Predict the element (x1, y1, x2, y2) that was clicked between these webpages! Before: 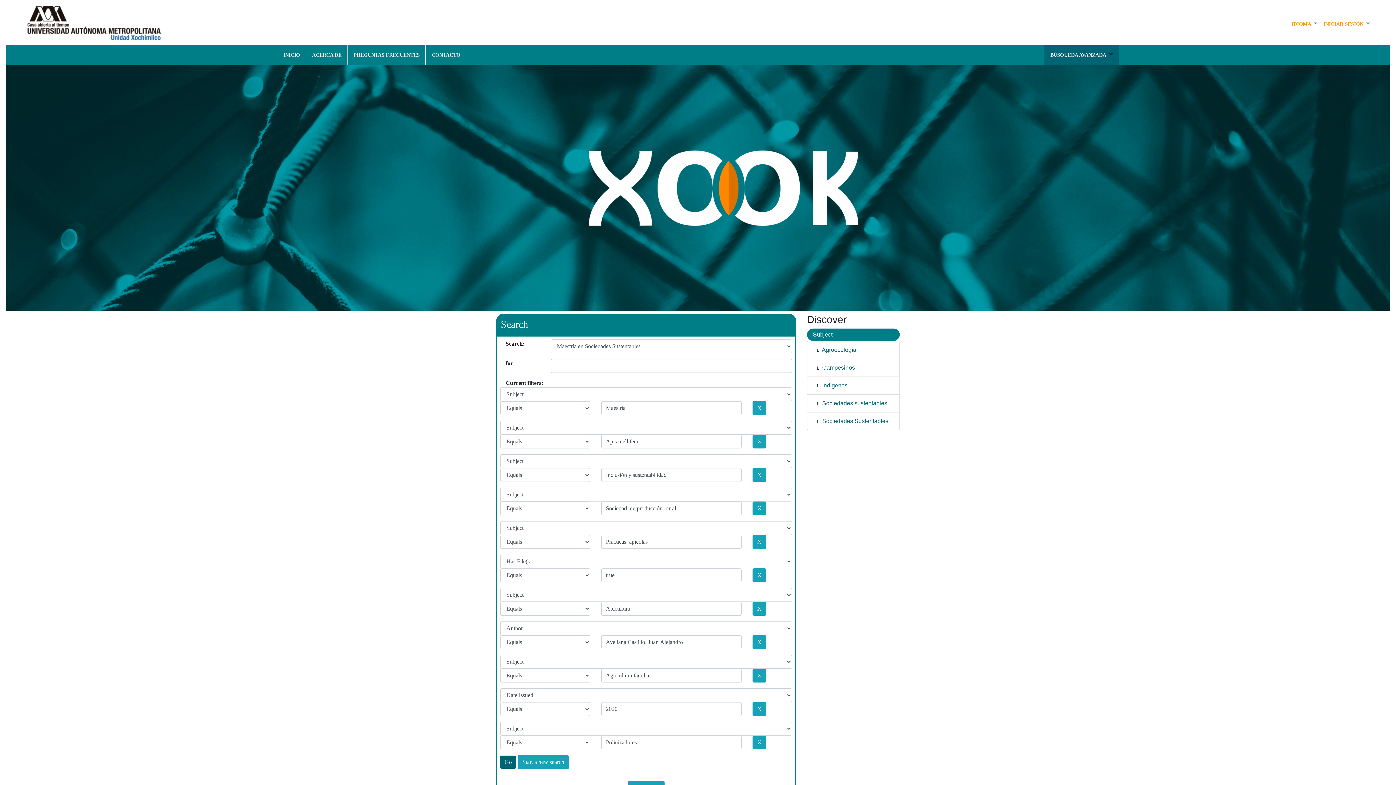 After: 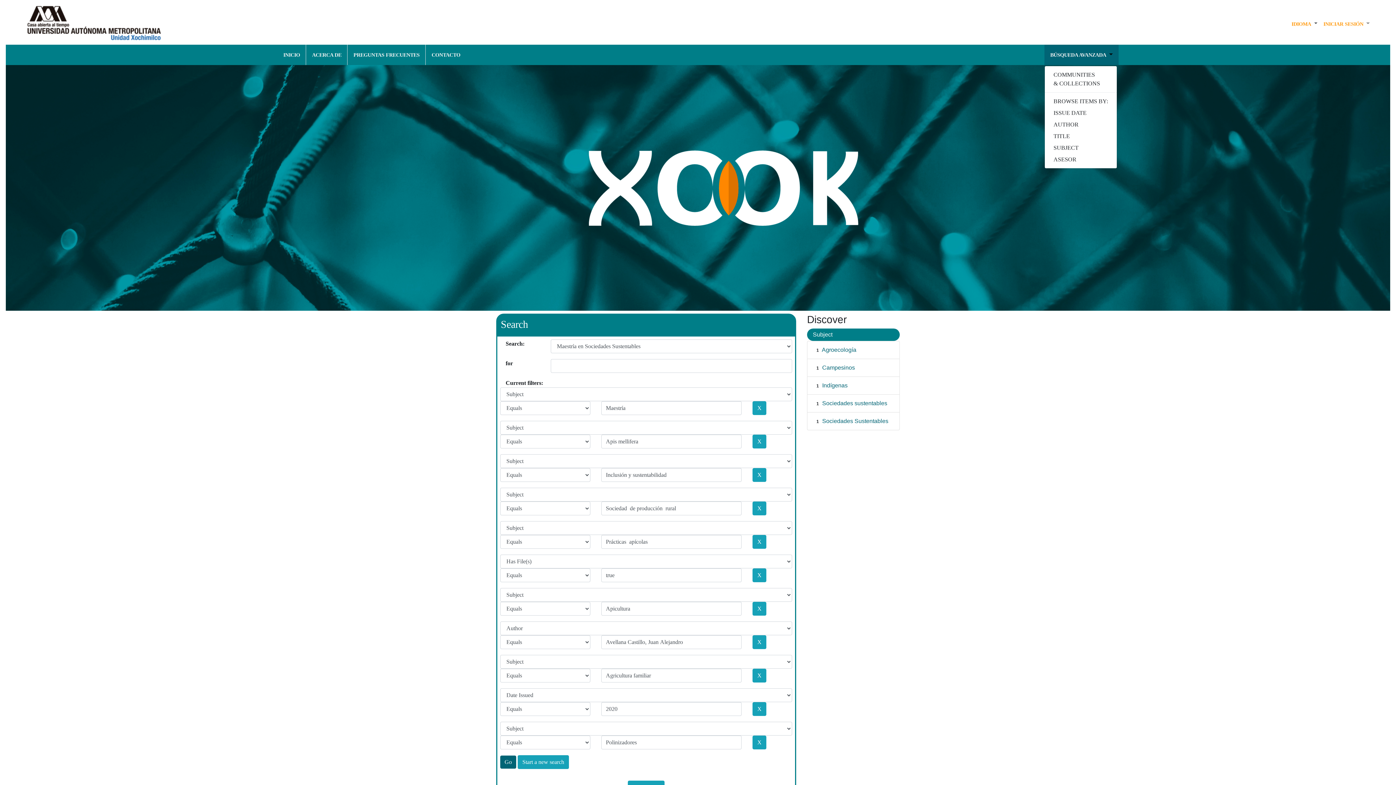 Action: label: BÚSQUEDA AVANZADA  bbox: (1047, 47, 1115, 62)